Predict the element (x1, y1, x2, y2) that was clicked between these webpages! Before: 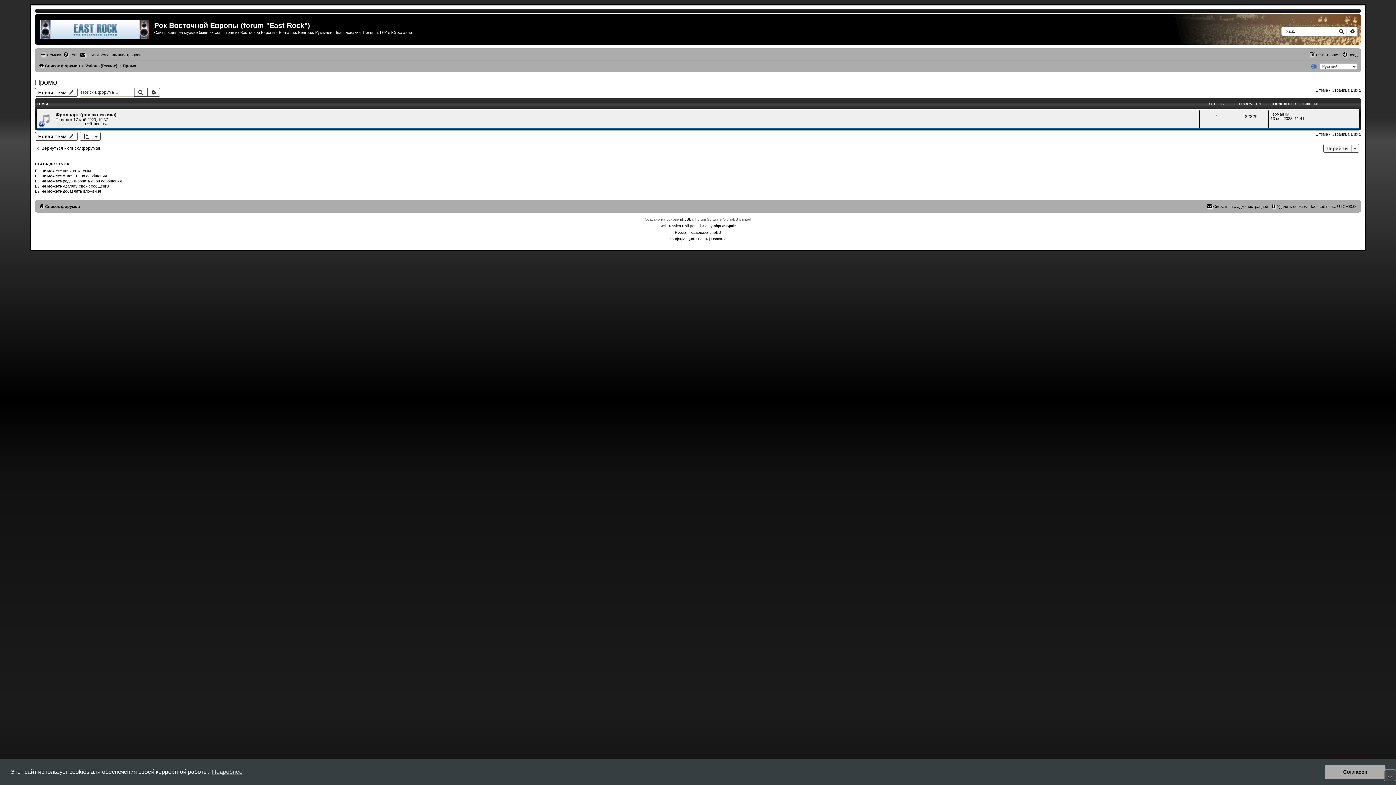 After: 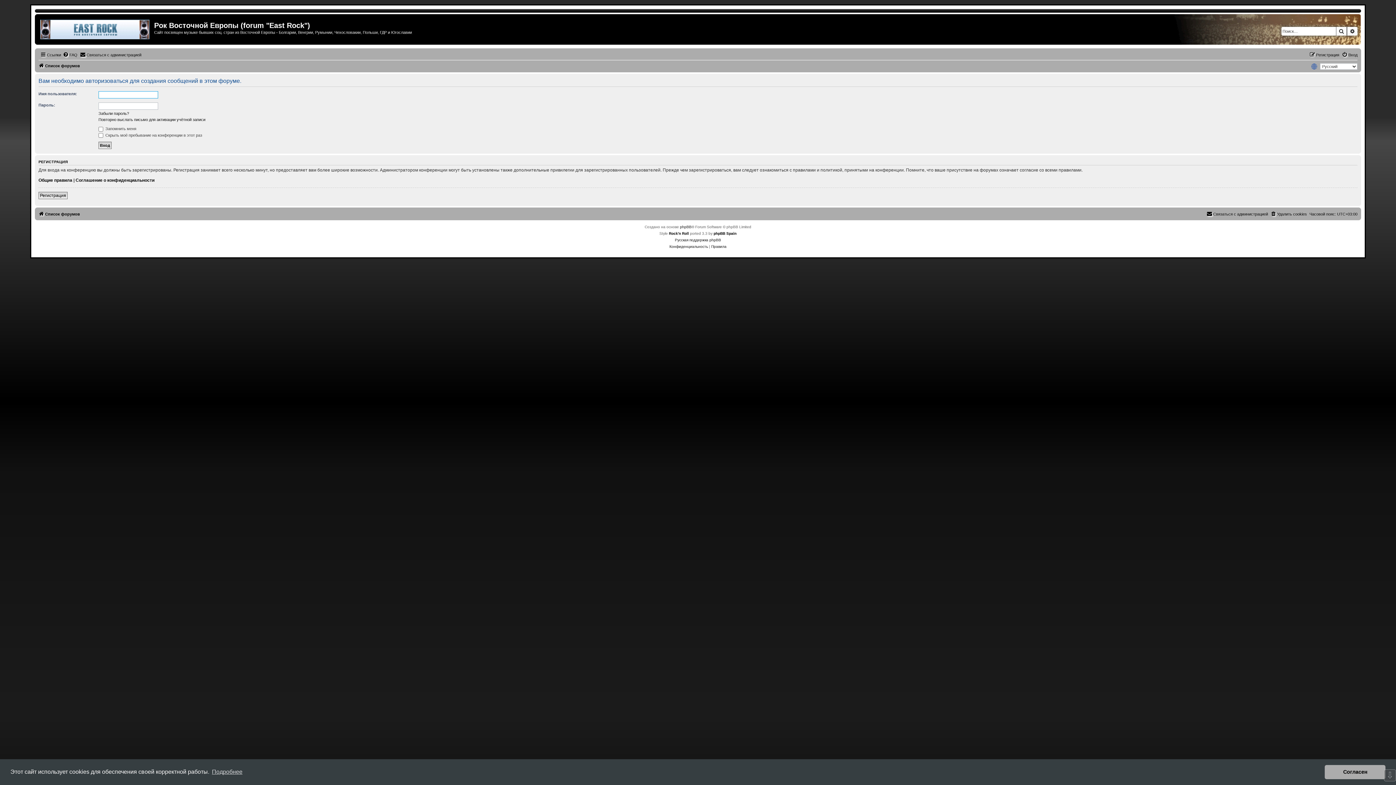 Action: label: Новая тема  bbox: (34, 88, 77, 96)